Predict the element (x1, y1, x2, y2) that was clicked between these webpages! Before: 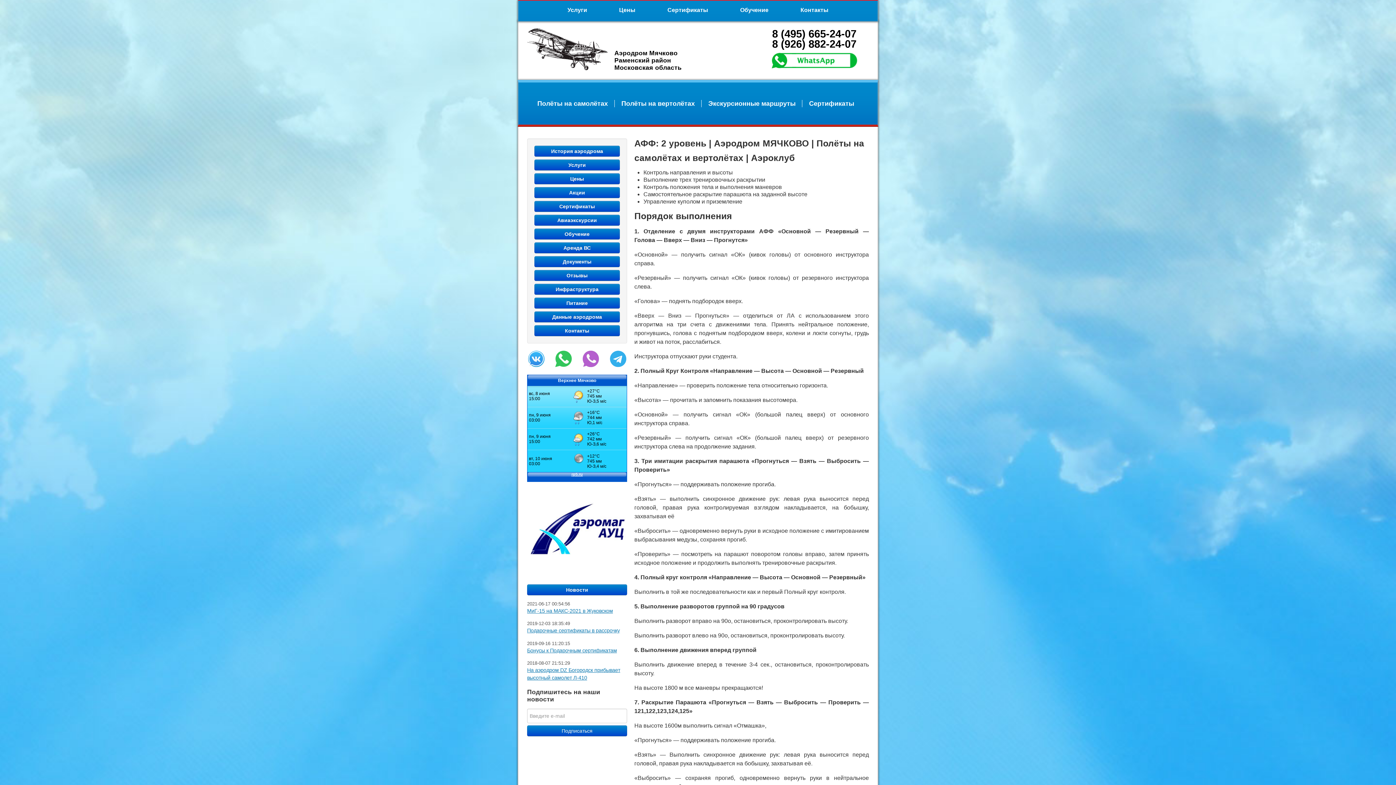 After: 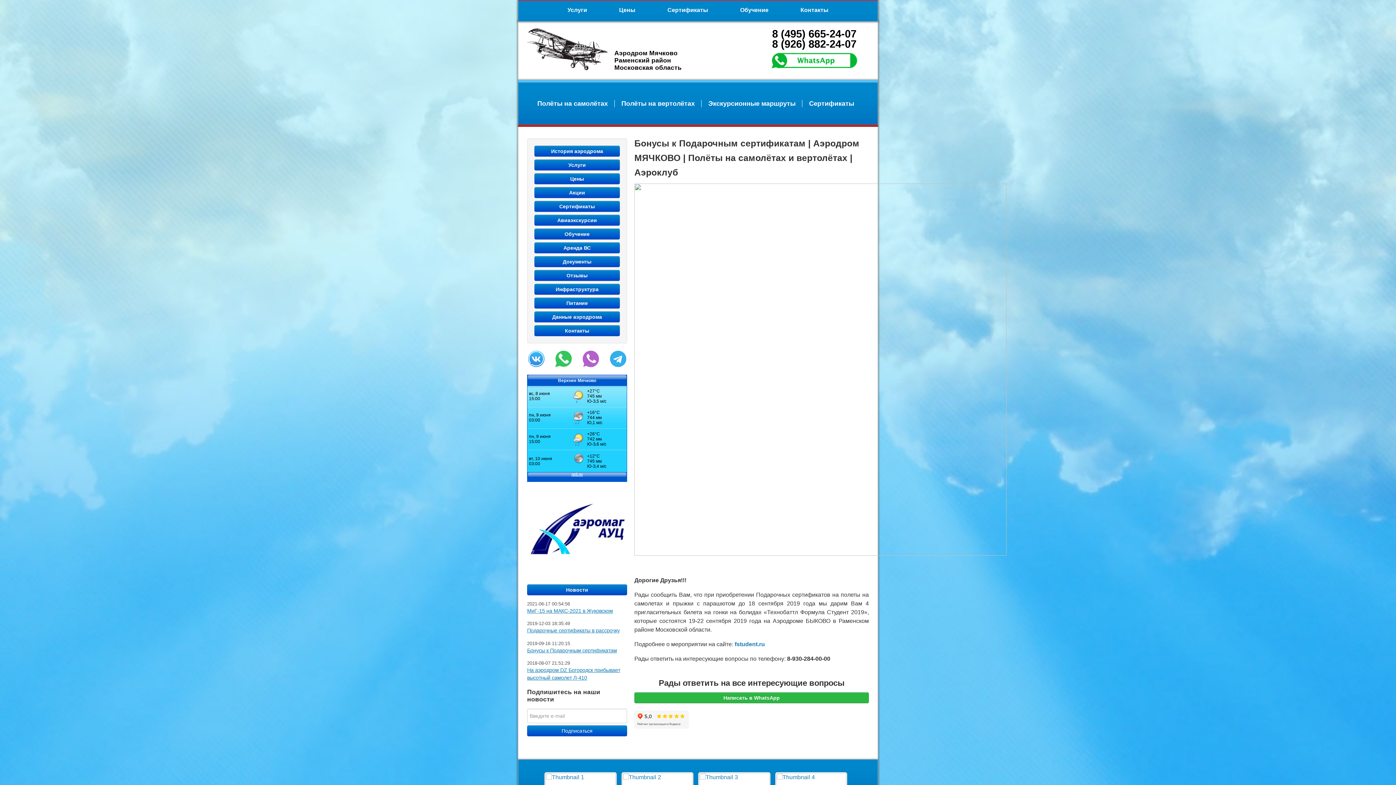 Action: bbox: (527, 647, 617, 653) label: Бонусы к Подарочным сертификатам